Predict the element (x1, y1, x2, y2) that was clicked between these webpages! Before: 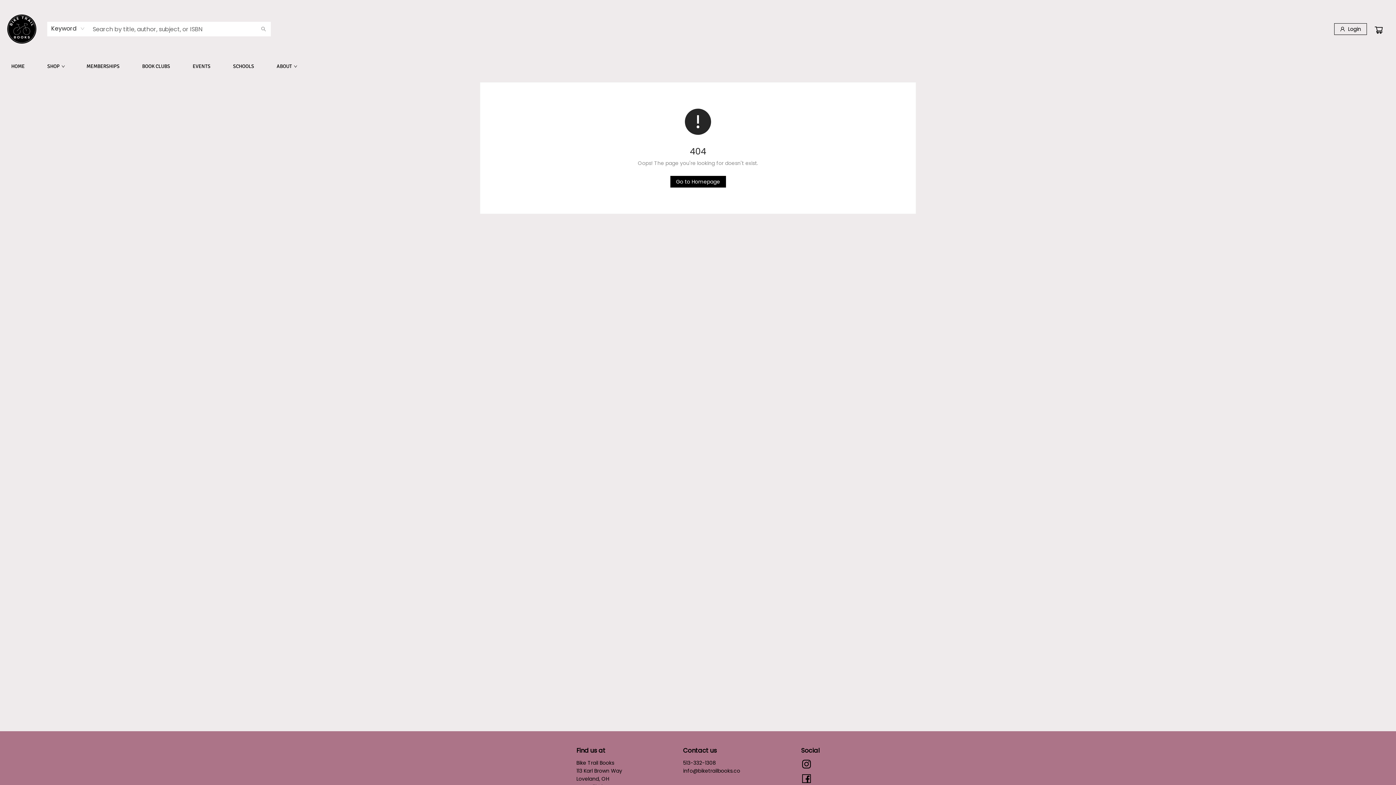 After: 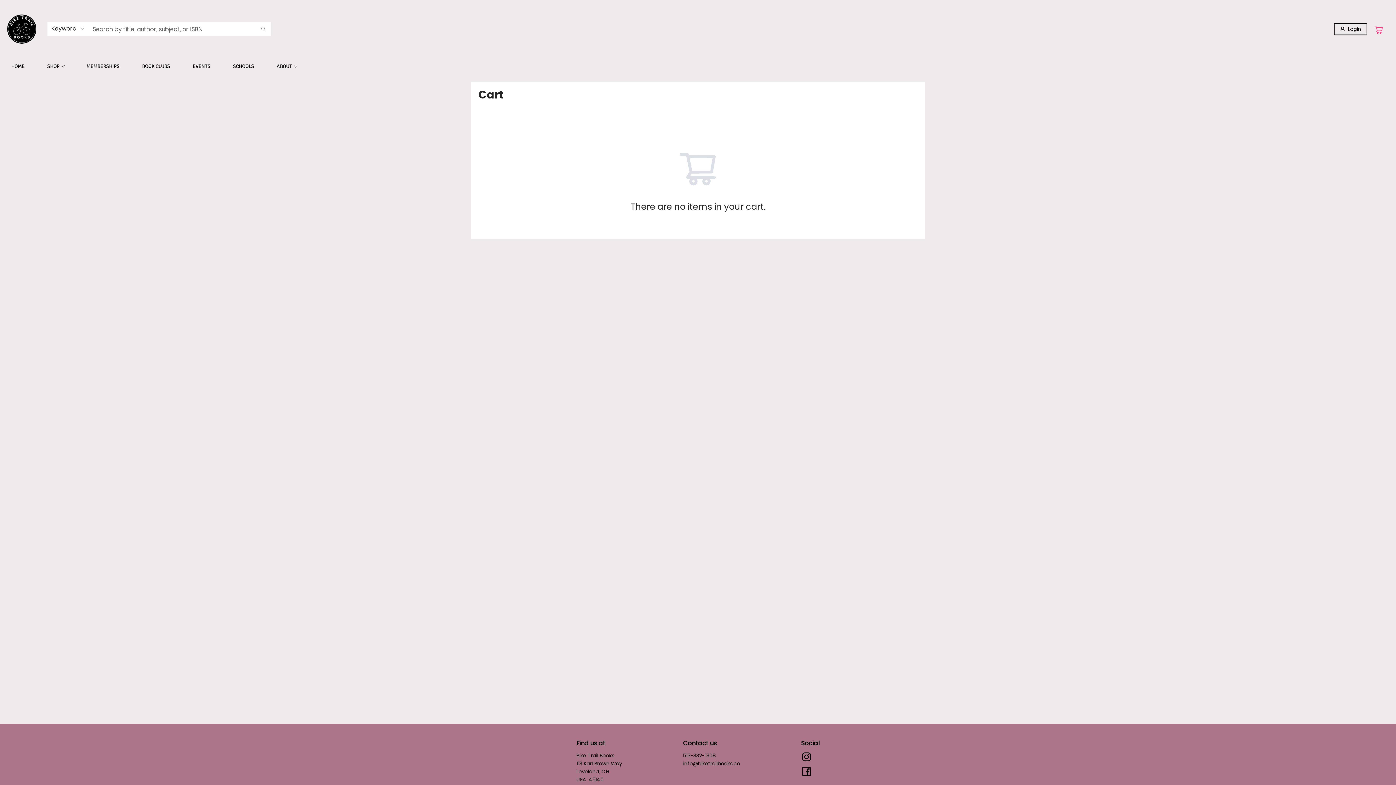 Action: bbox: (1374, 22, 1385, 34)